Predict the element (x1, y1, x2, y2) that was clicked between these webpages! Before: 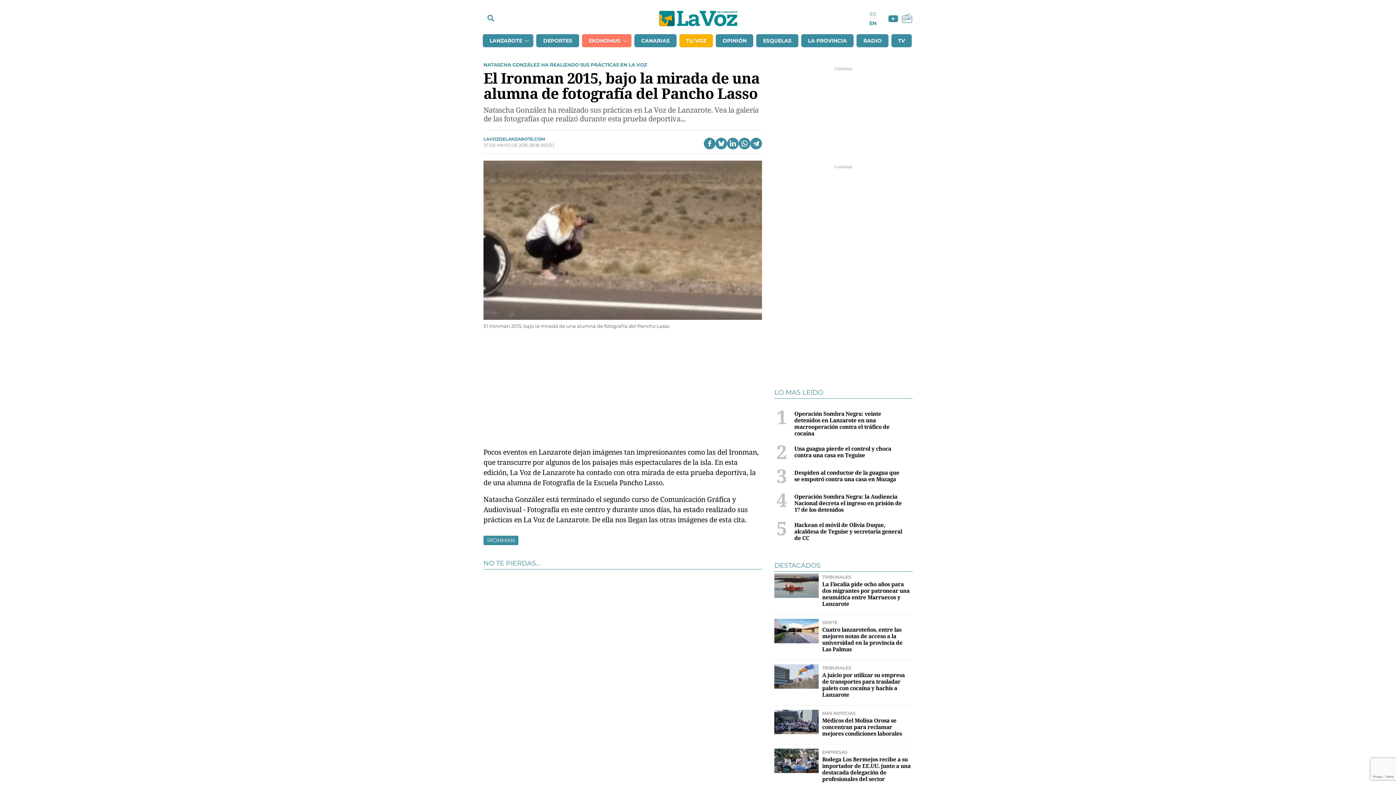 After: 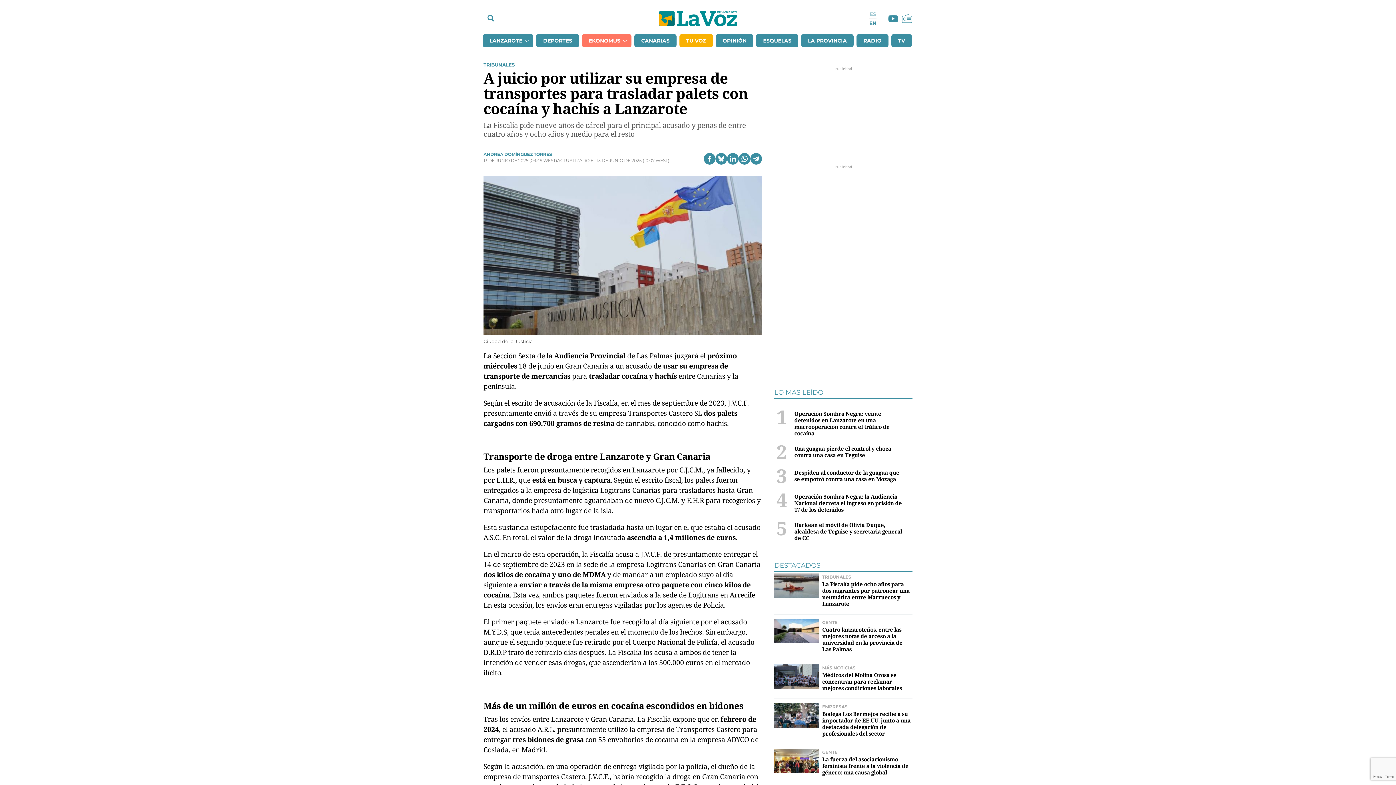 Action: bbox: (822, 671, 905, 698) label: A juicio por utilizar su empresa de transportes para trasladar palets con cocaína y hachís a Lanzarote